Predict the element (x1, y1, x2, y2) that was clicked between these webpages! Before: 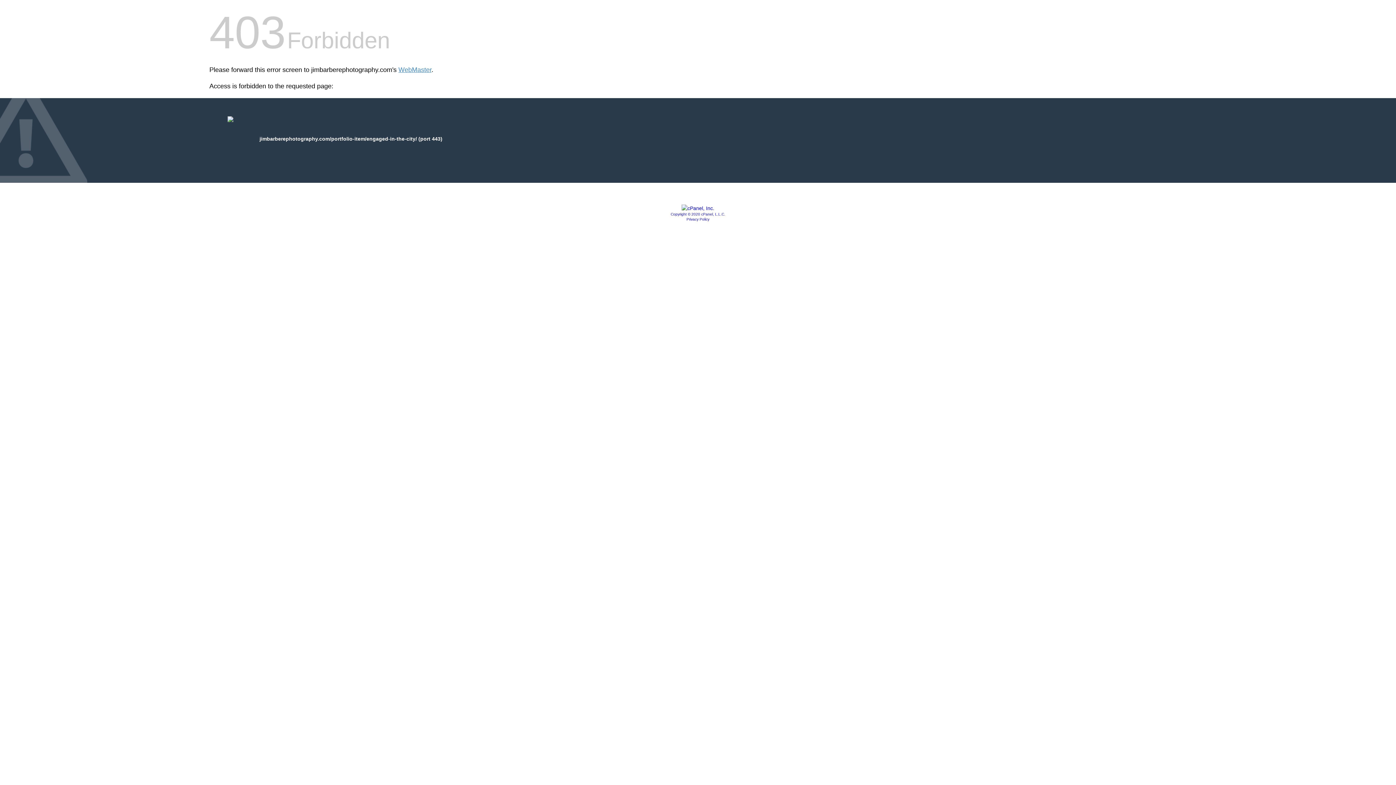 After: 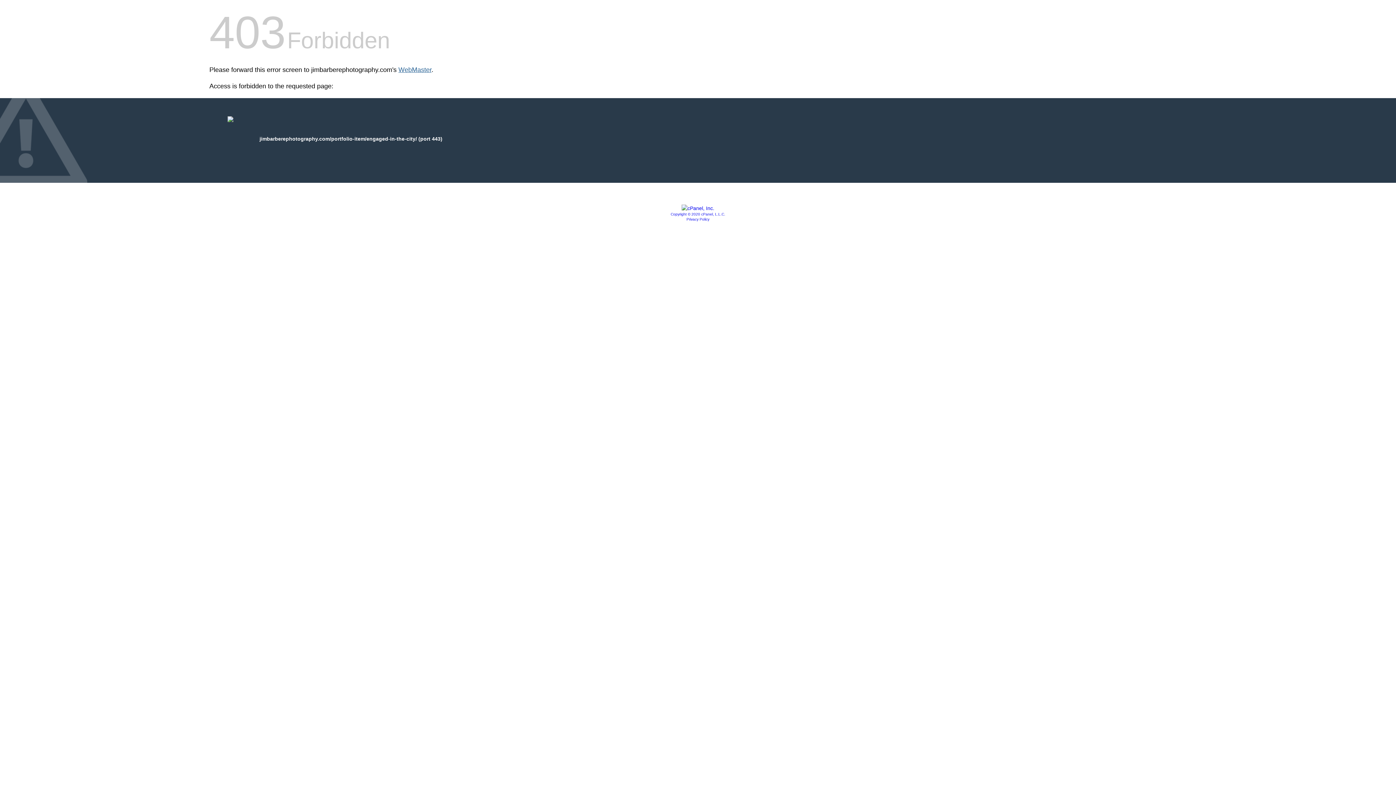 Action: label: WebMaster bbox: (398, 66, 431, 73)